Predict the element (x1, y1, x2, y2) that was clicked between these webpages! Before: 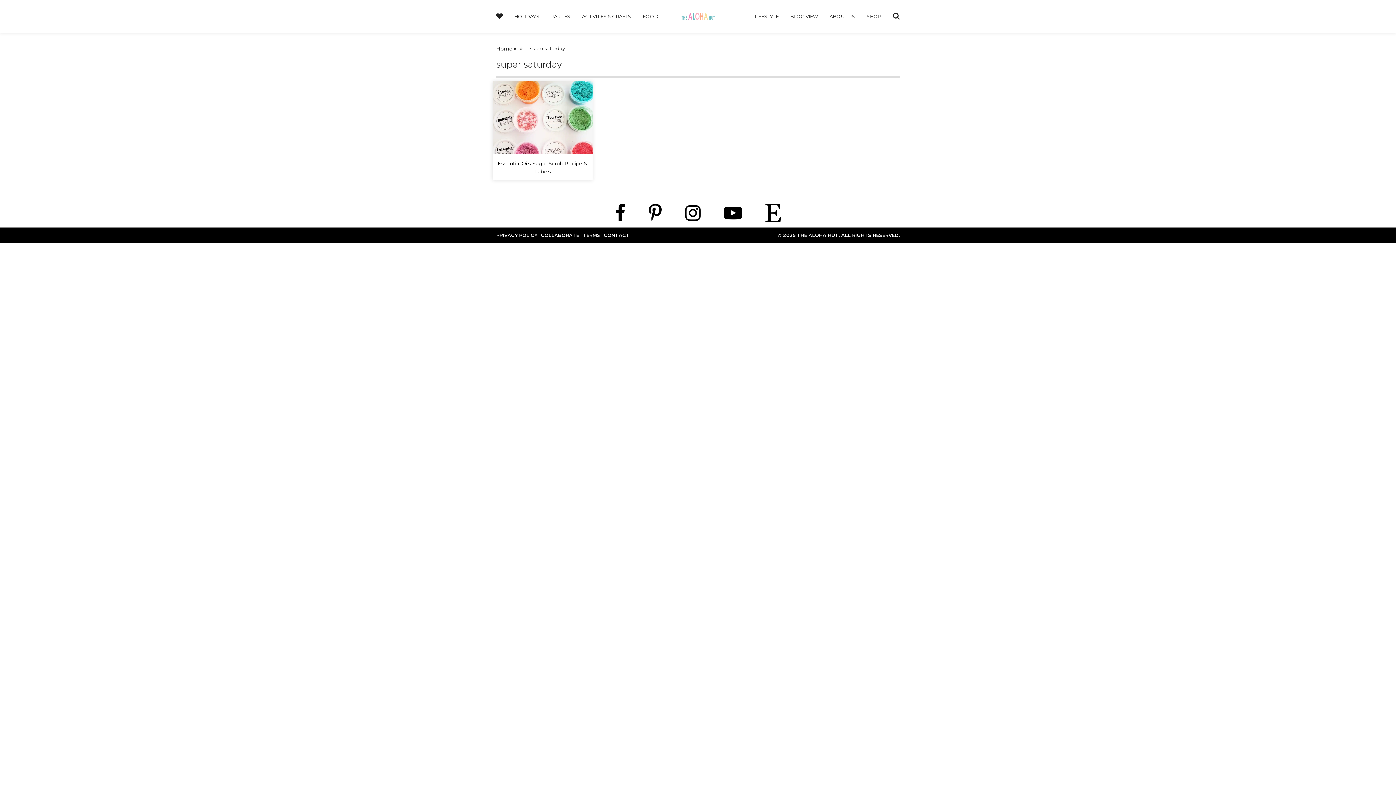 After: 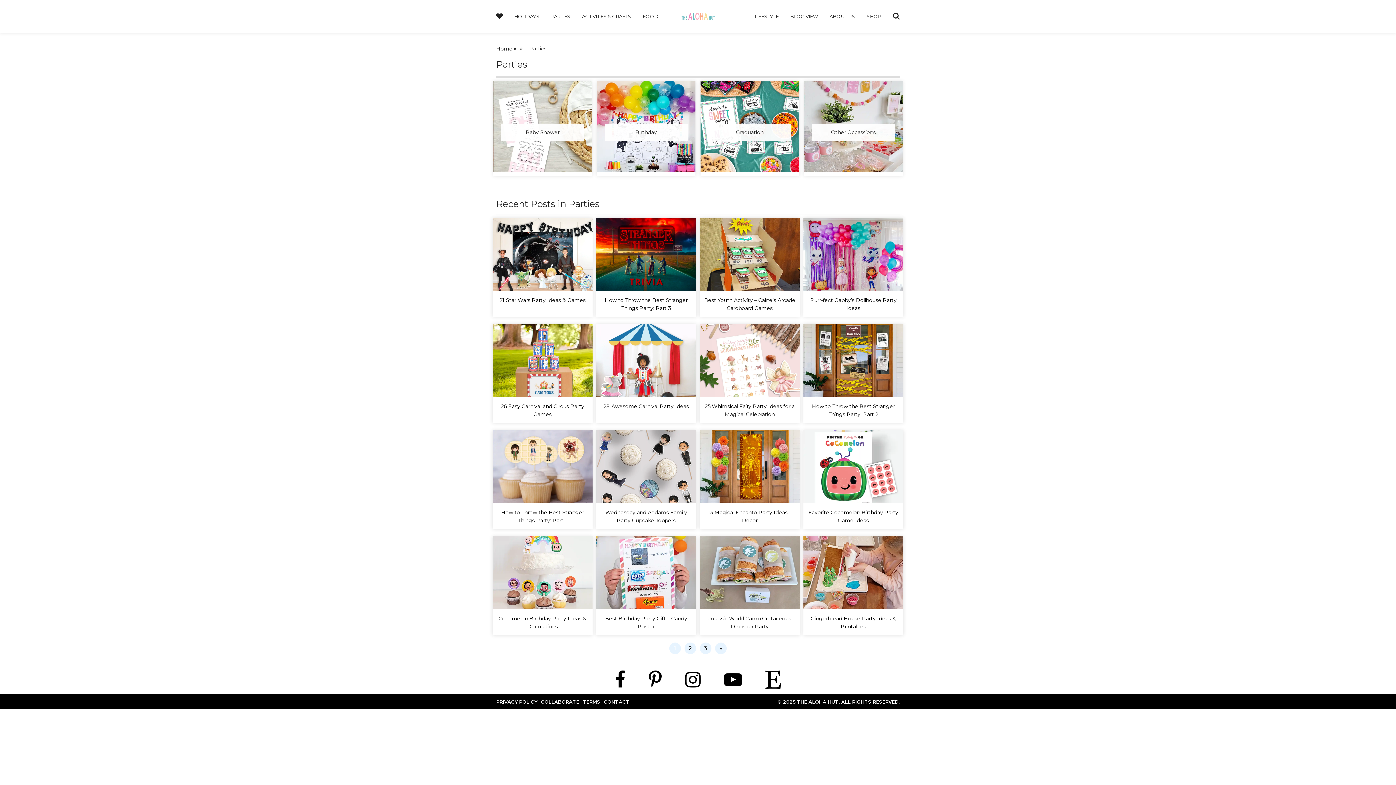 Action: label: PARTIES bbox: (551, 13, 570, 19)